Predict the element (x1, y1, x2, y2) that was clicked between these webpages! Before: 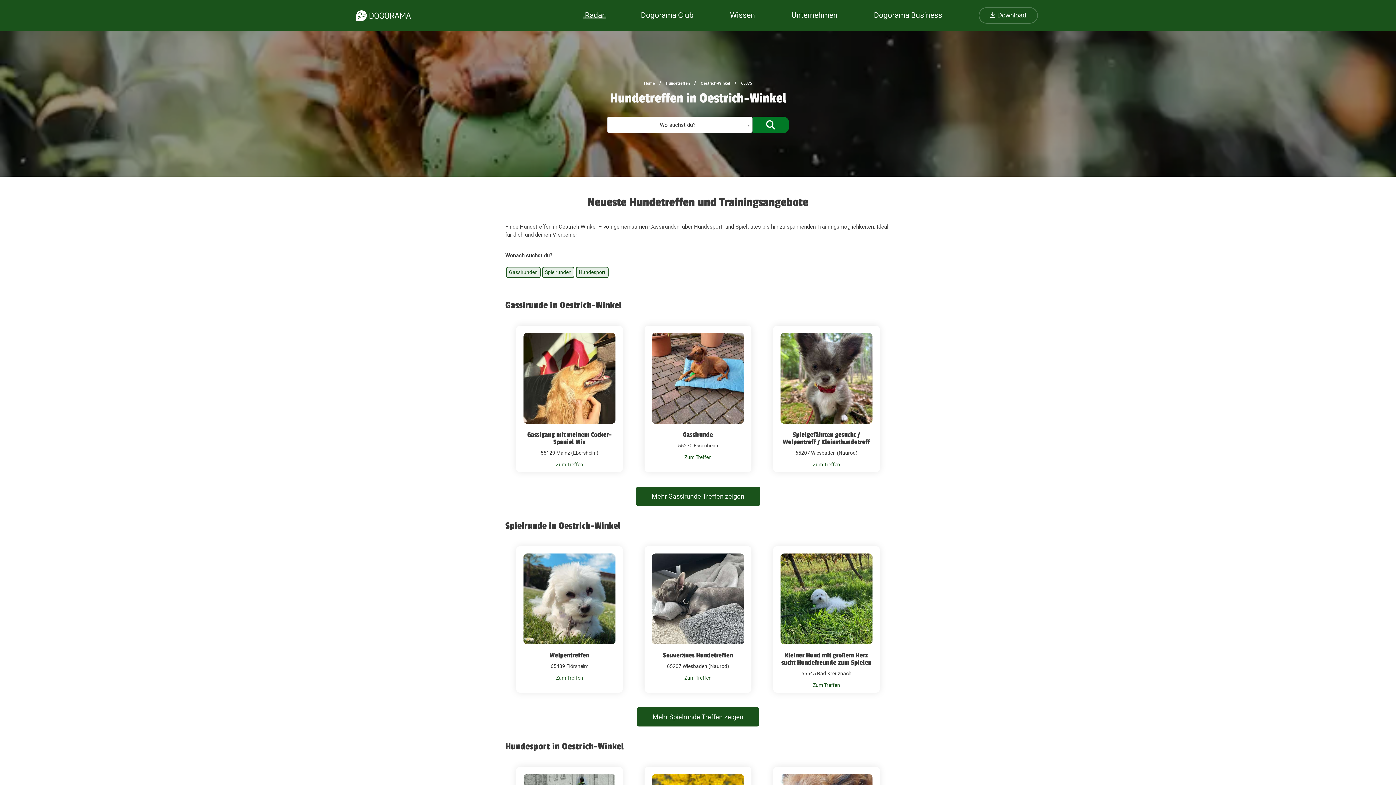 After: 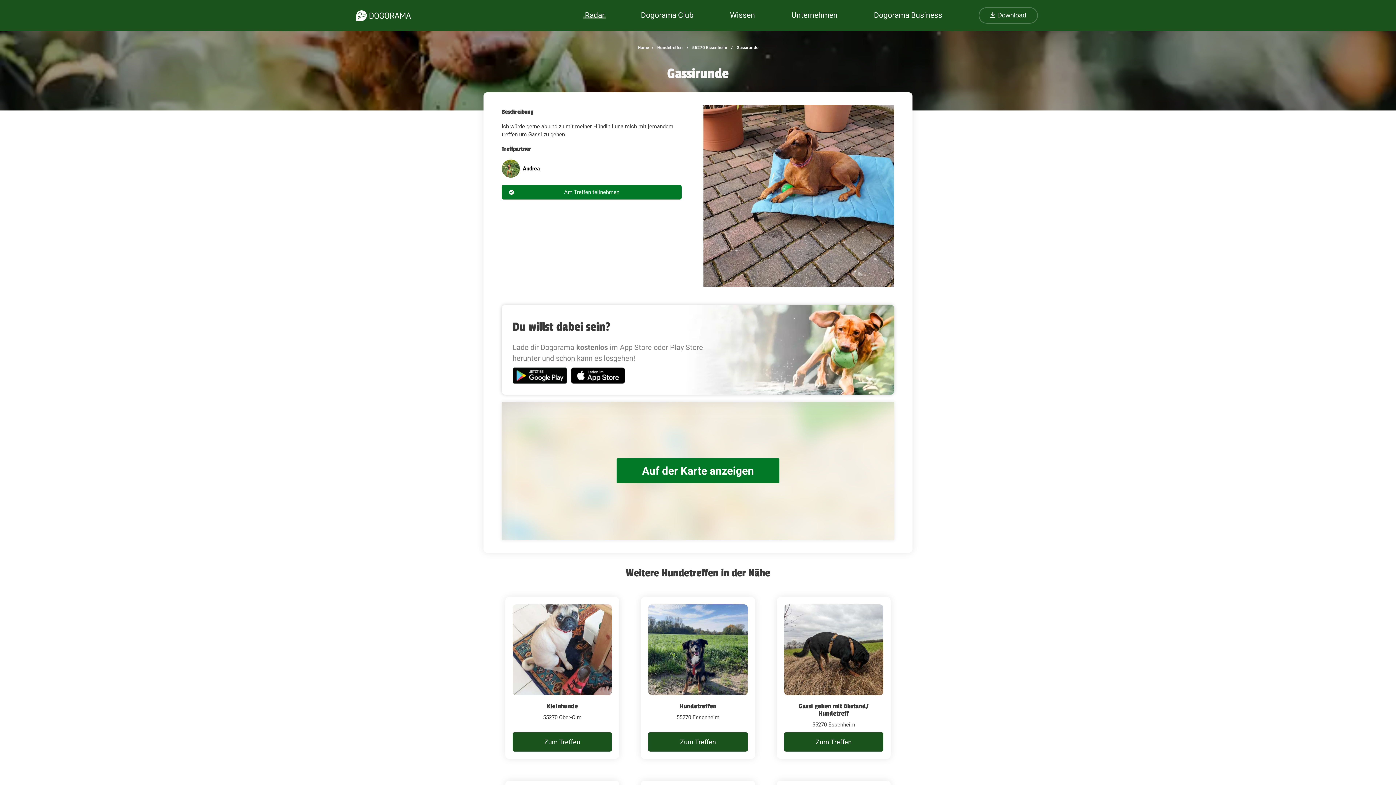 Action: bbox: (683, 430, 713, 438) label: Gassirunde